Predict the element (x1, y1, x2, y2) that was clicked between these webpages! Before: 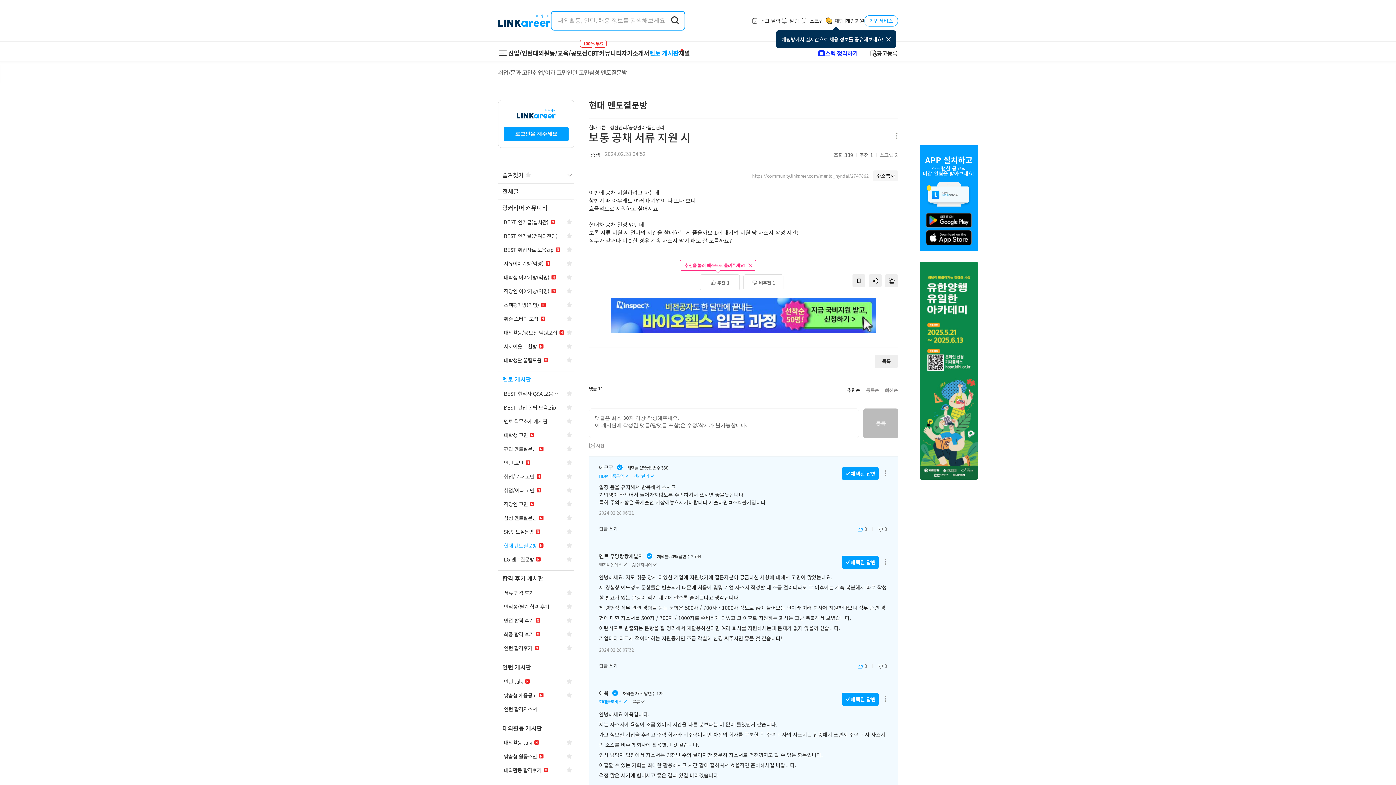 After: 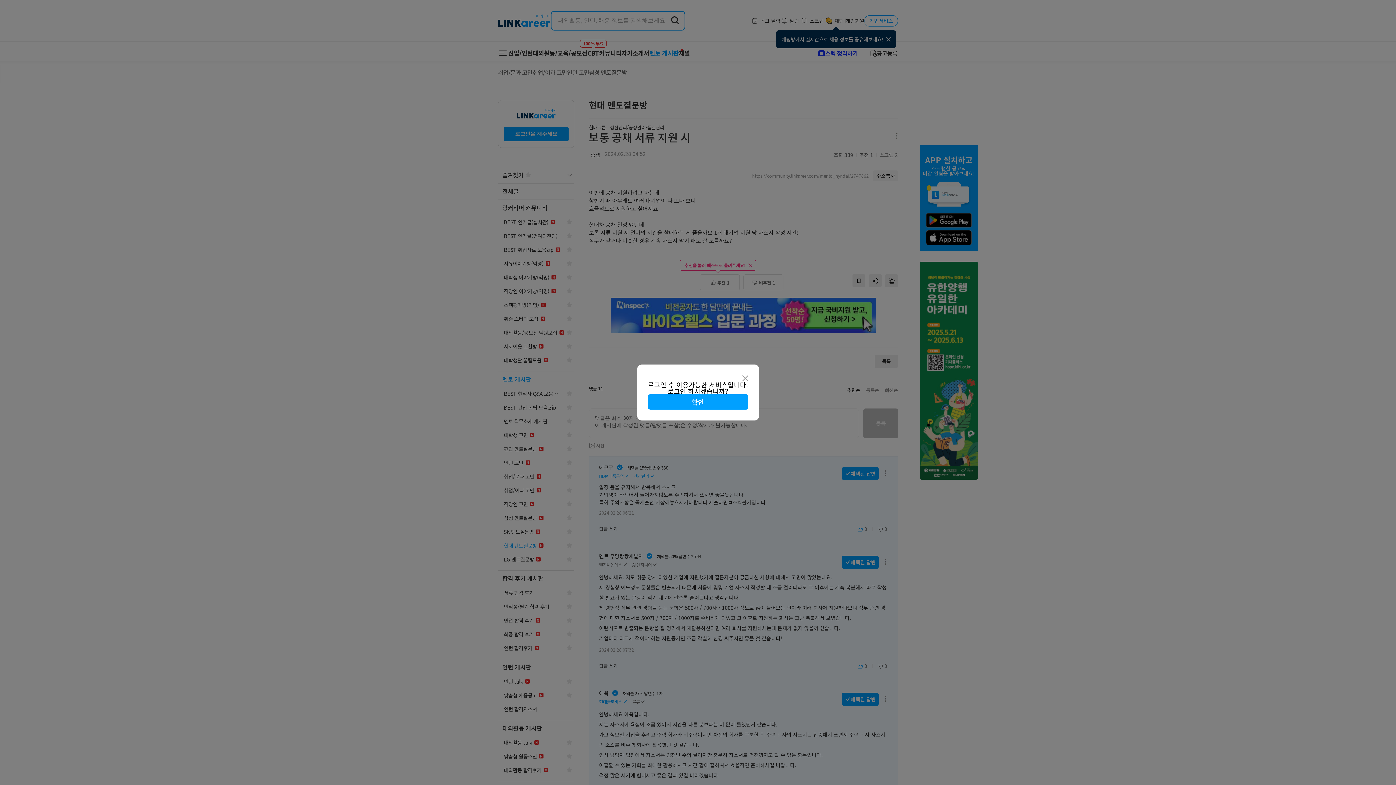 Action: label: 0 bbox: (855, 661, 870, 671)